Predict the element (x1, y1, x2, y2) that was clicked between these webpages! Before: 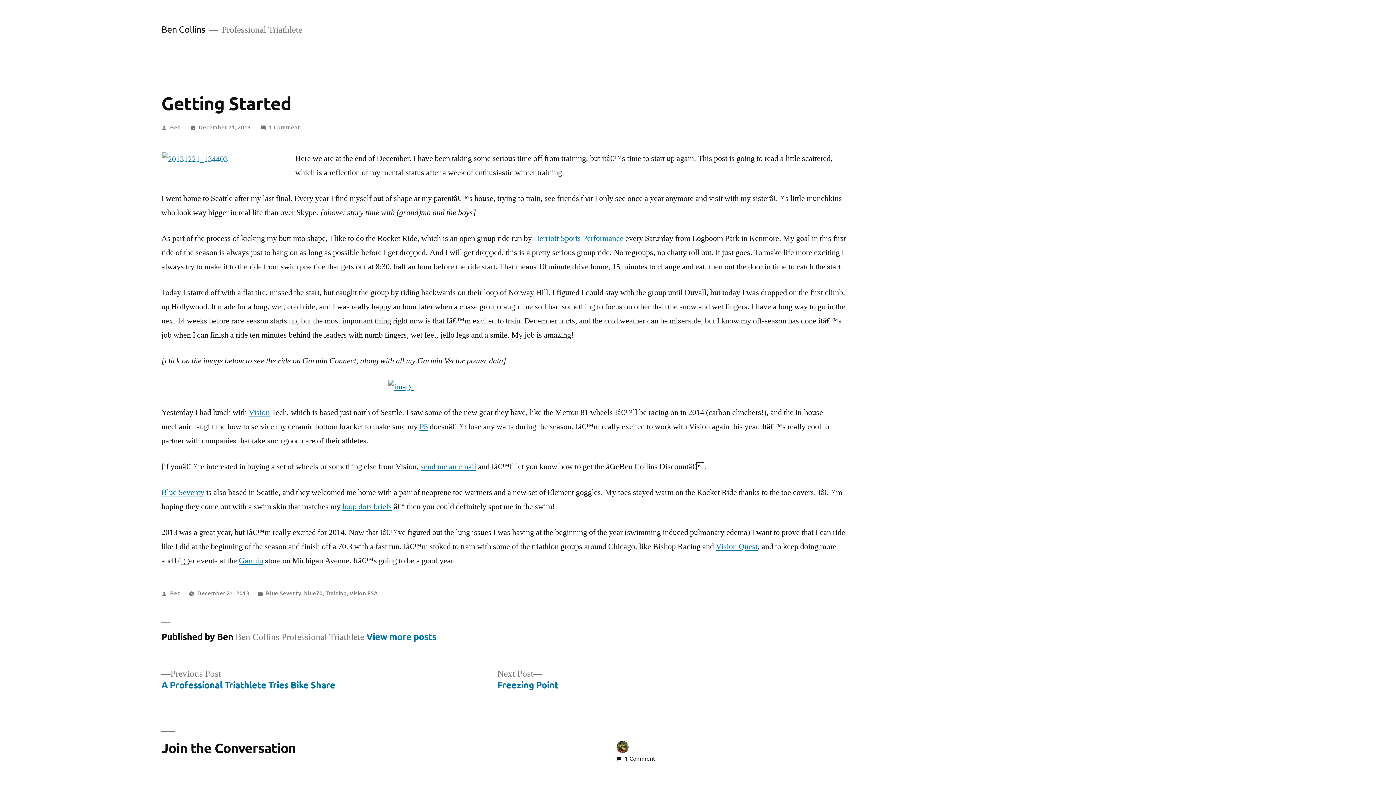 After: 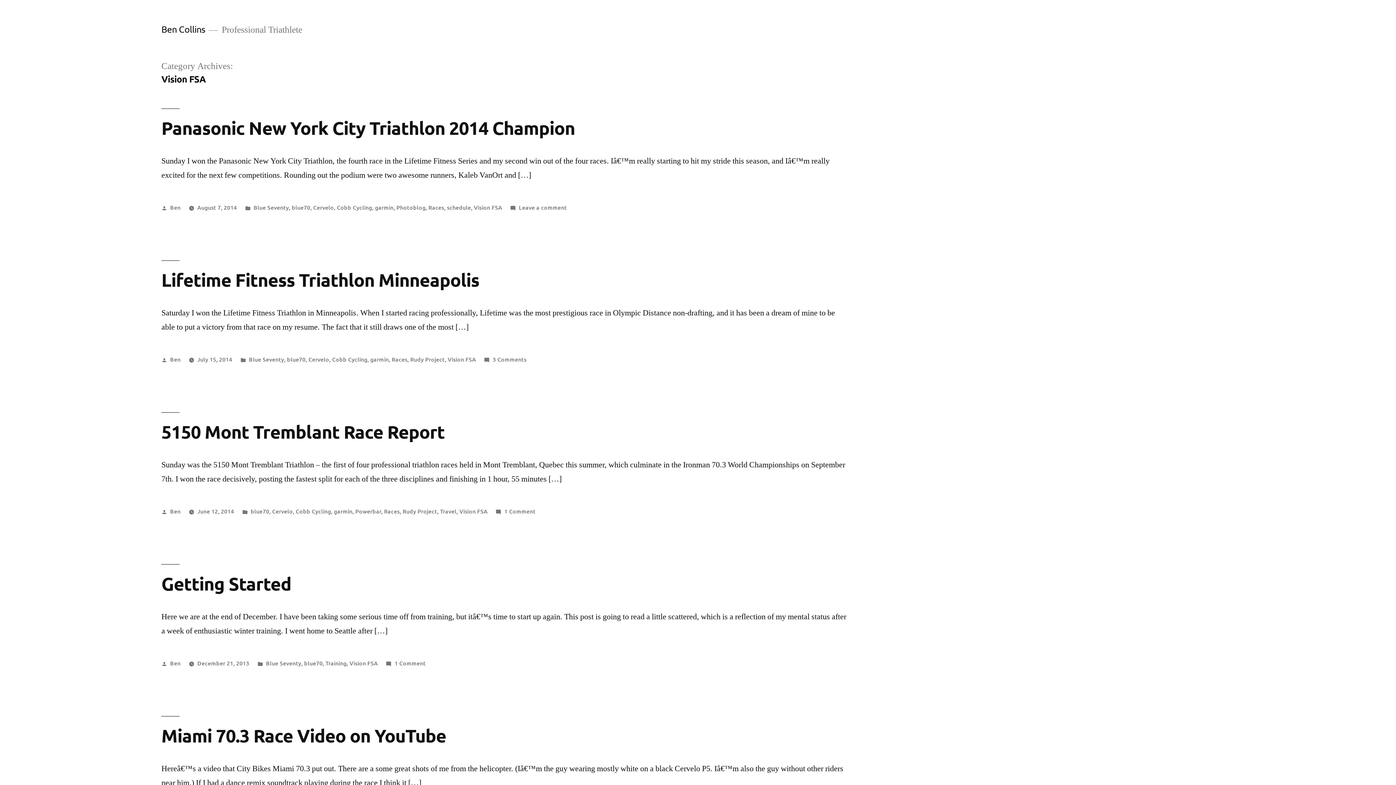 Action: label: Vision FSA bbox: (349, 589, 377, 597)